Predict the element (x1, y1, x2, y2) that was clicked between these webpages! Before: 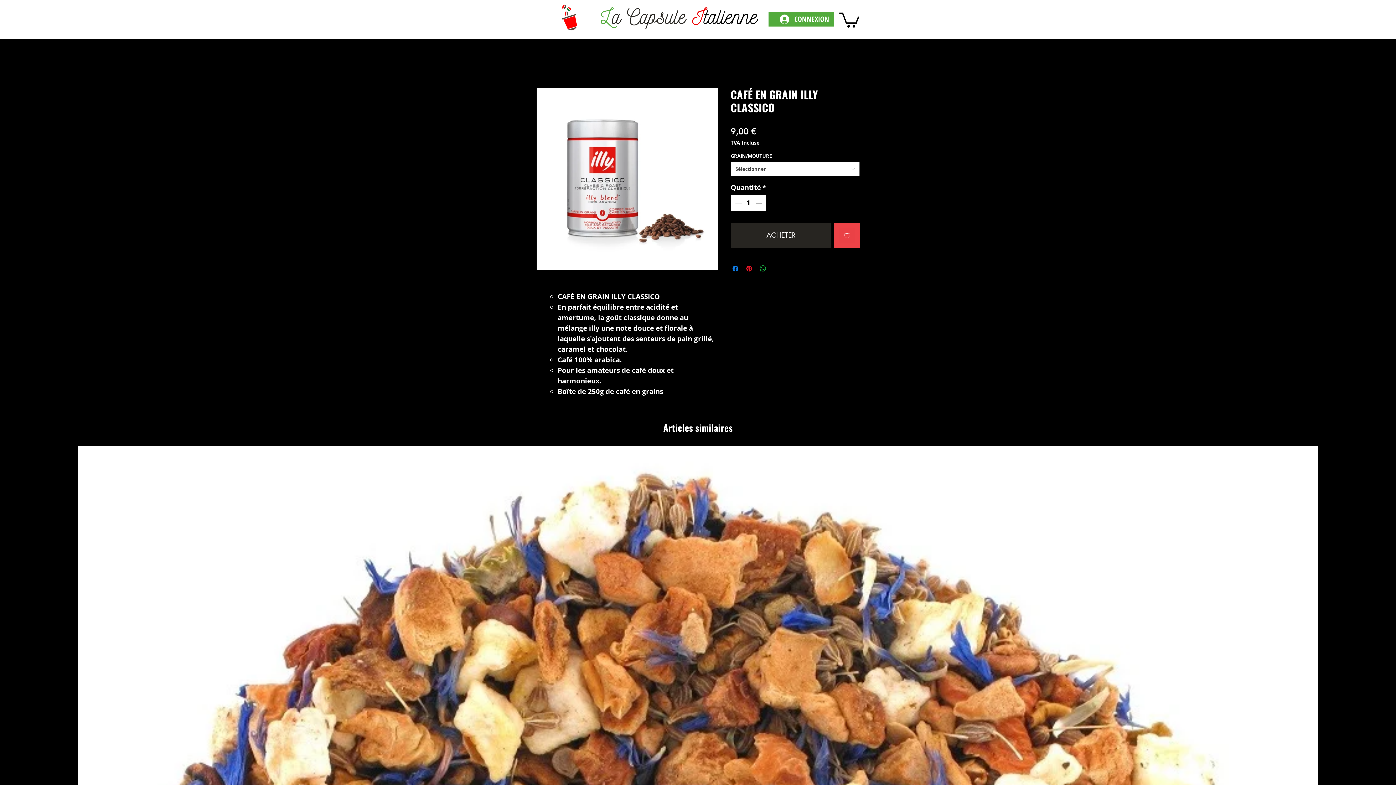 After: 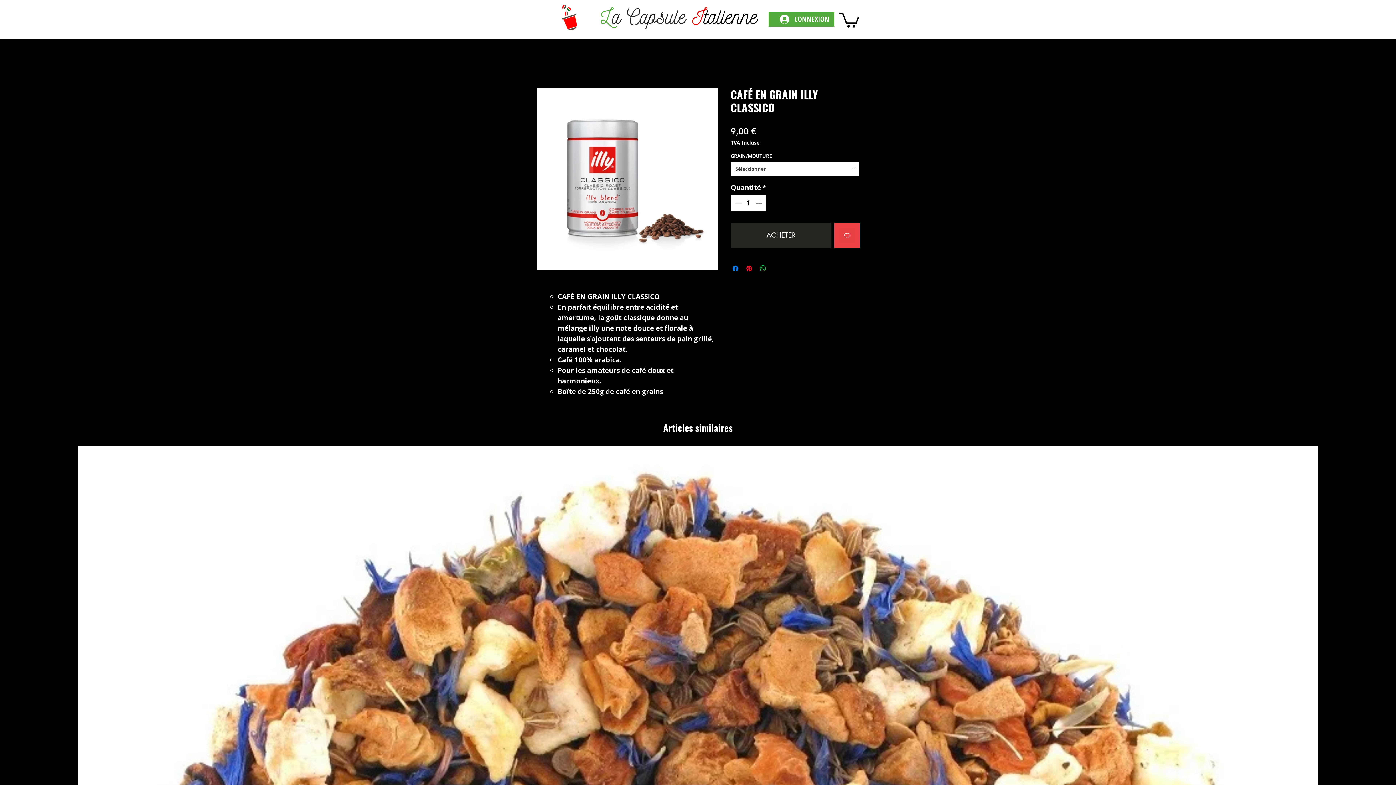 Action: label: Sélectionner bbox: (730, 161, 860, 176)